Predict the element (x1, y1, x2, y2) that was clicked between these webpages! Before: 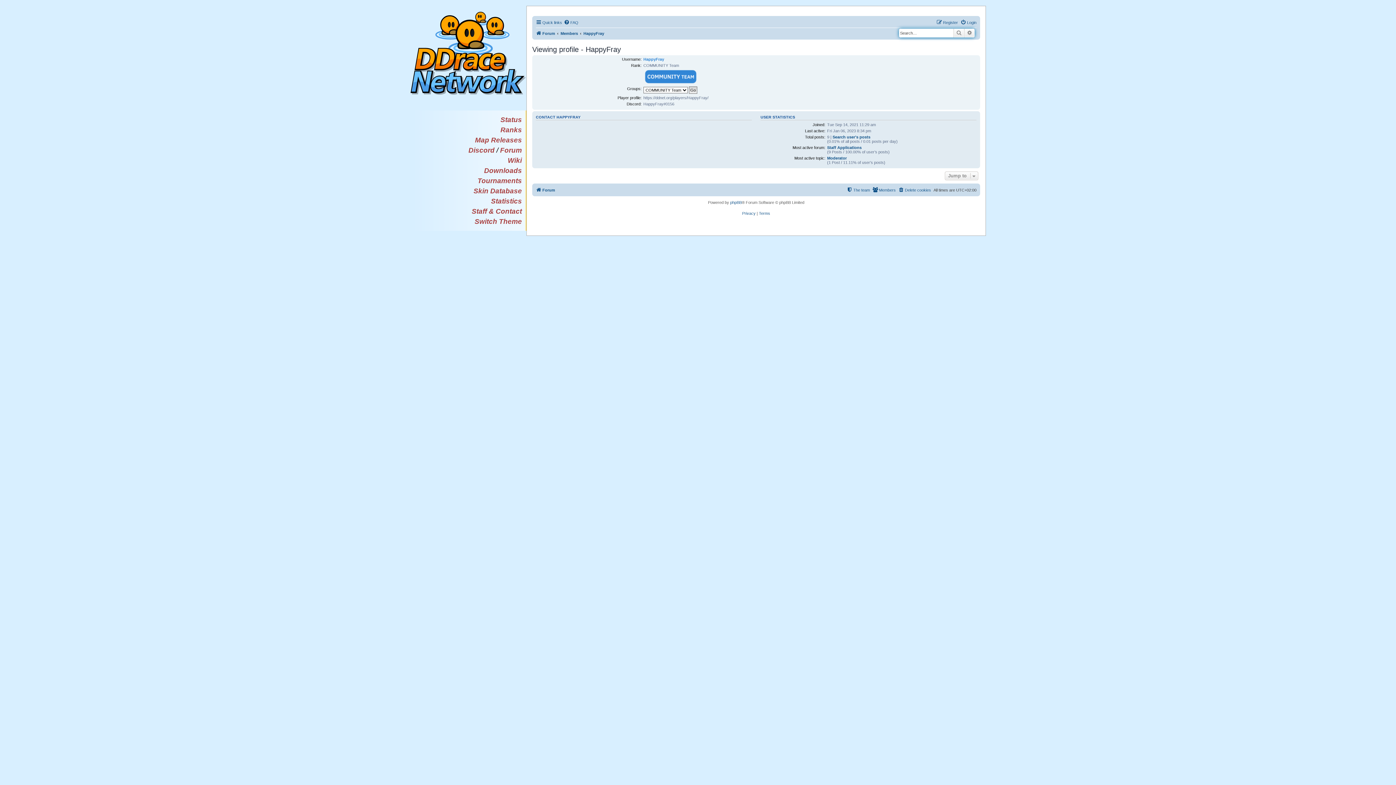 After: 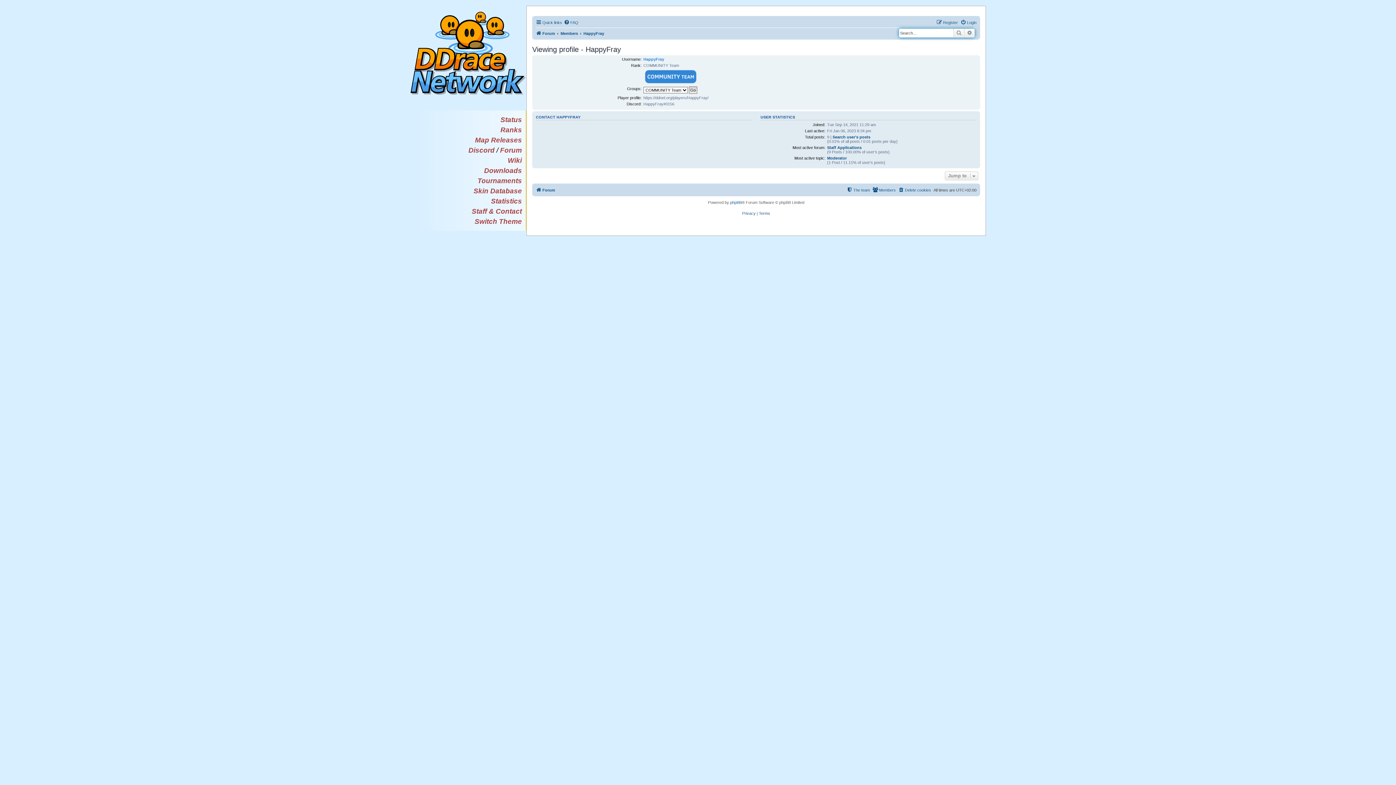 Action: bbox: (583, 29, 604, 37) label: HappyFray